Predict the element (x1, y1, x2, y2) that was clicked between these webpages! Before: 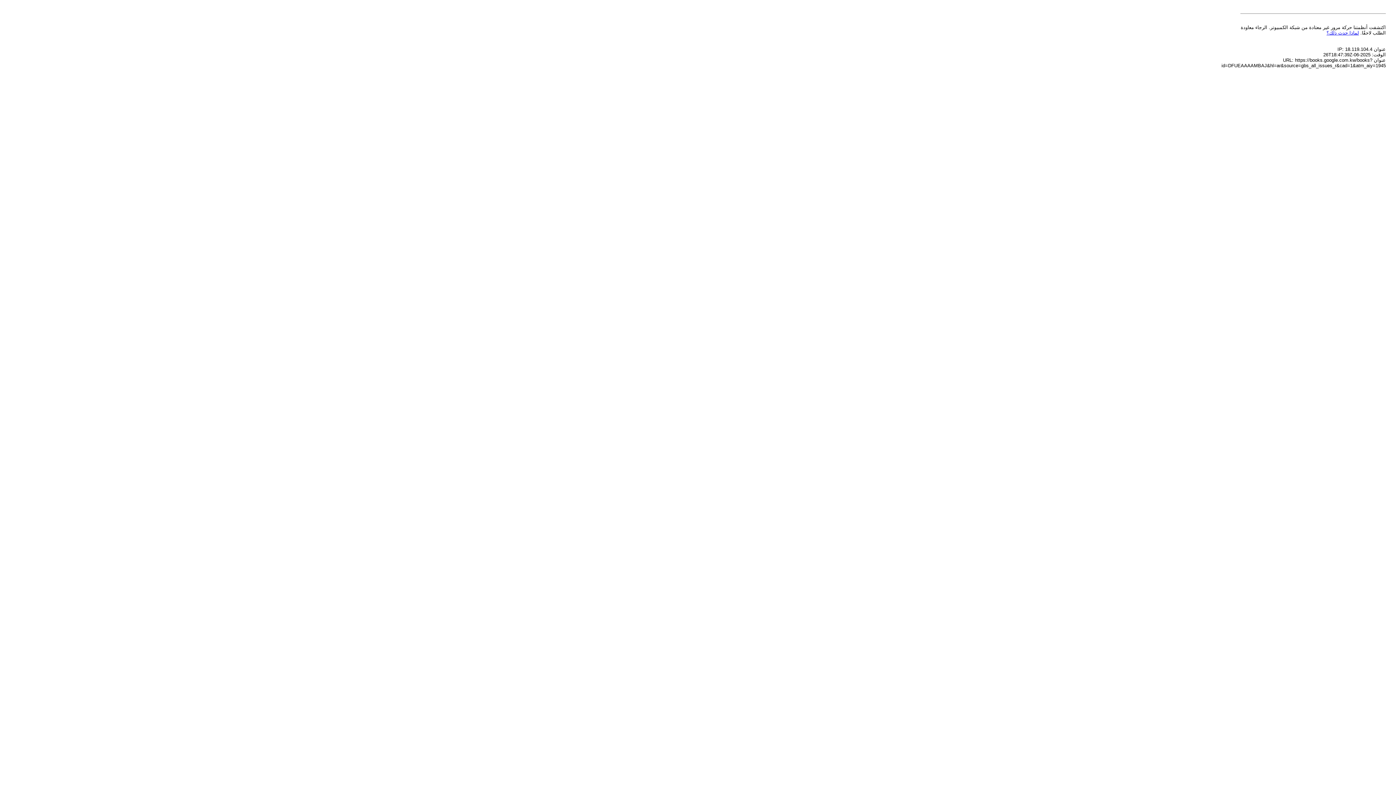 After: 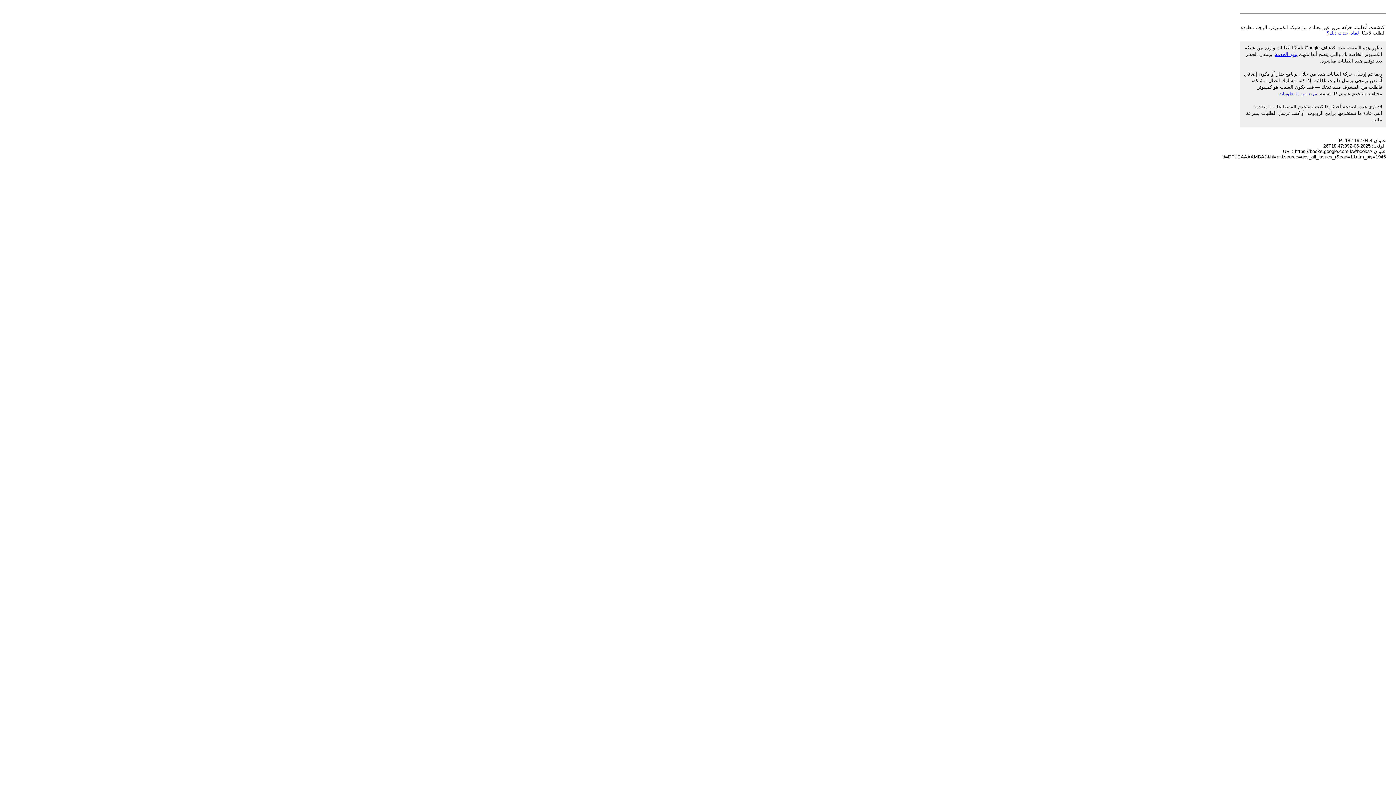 Action: label: لماذا حدث ذلك؟ bbox: (1326, 30, 1359, 35)